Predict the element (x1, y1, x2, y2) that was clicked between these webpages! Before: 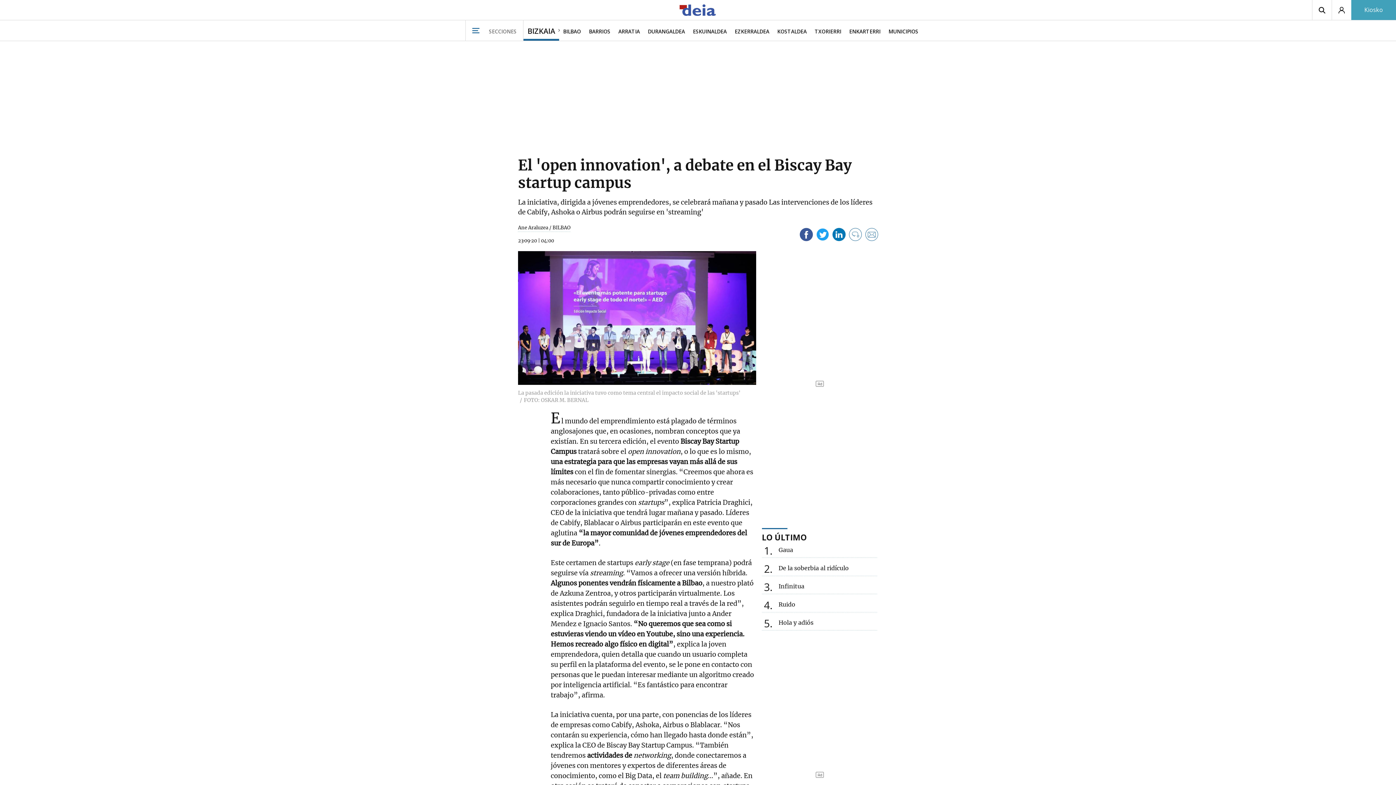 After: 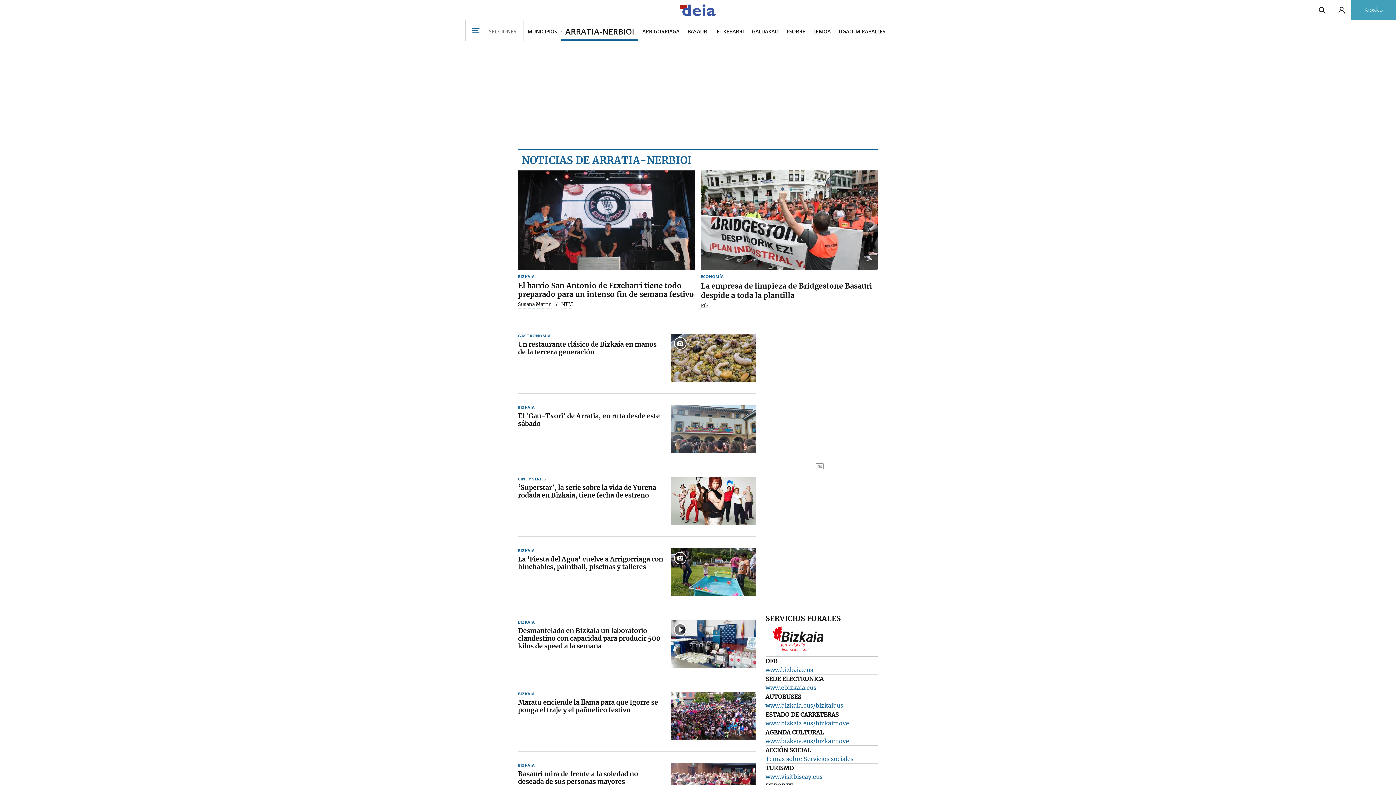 Action: label: ARRATIA bbox: (614, 20, 644, 40)